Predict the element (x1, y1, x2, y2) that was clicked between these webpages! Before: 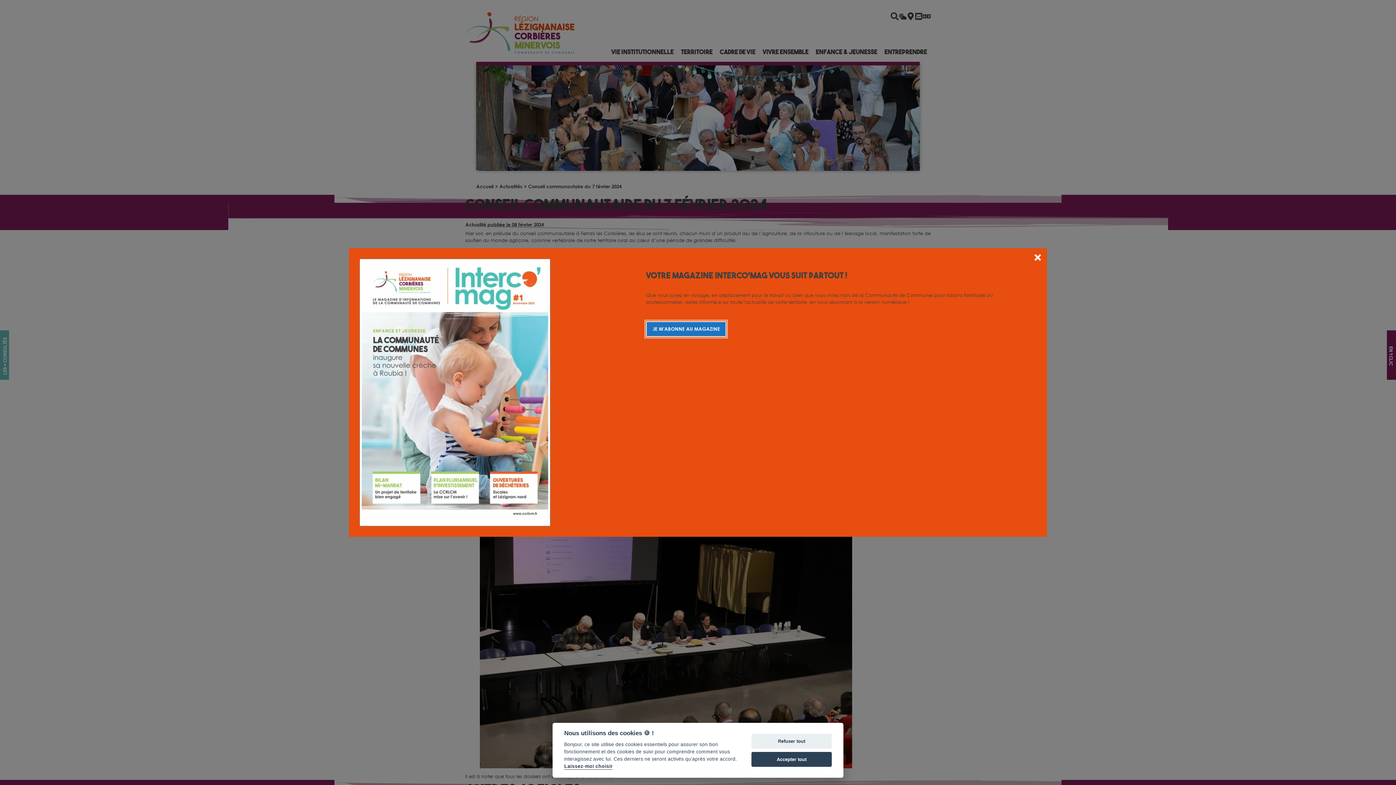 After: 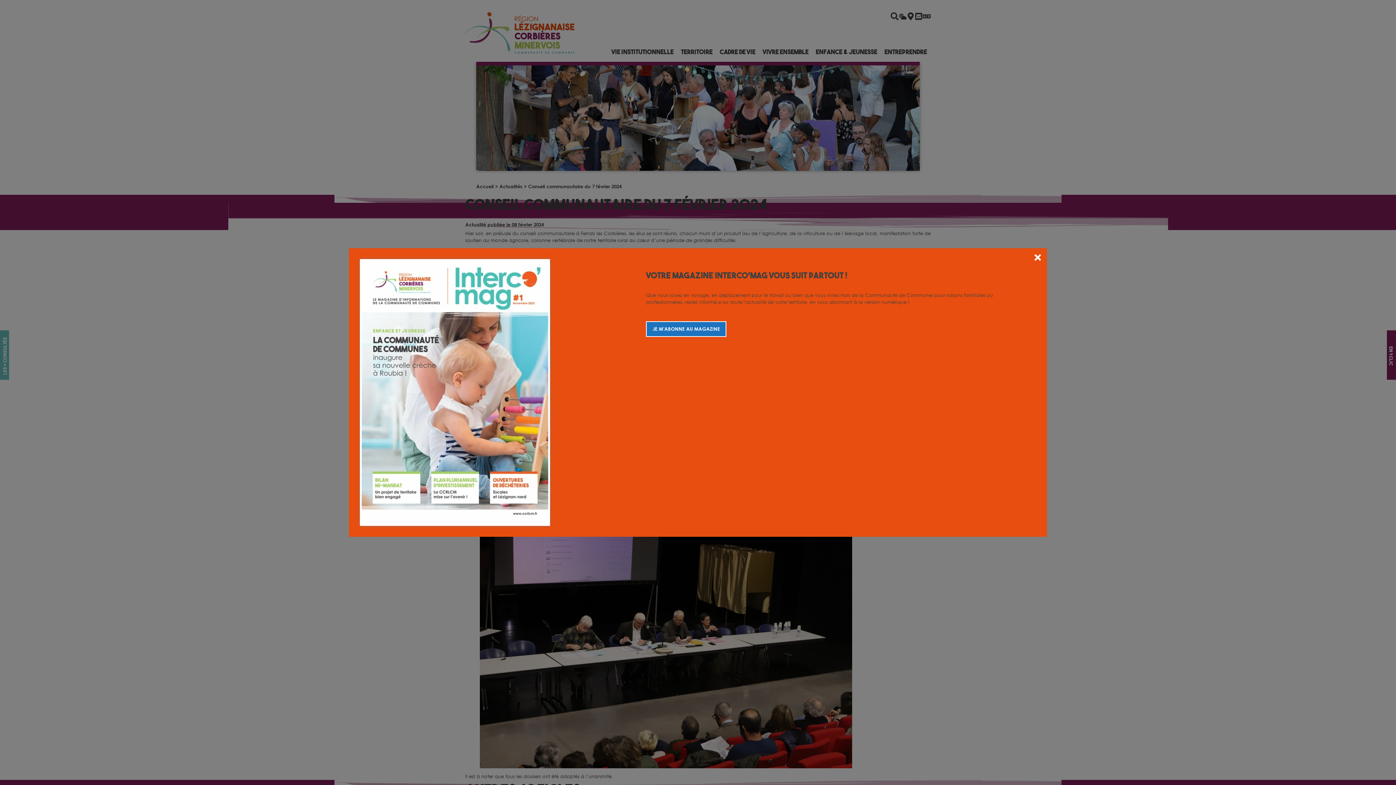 Action: label: Refuser tout bbox: (751, 734, 832, 749)